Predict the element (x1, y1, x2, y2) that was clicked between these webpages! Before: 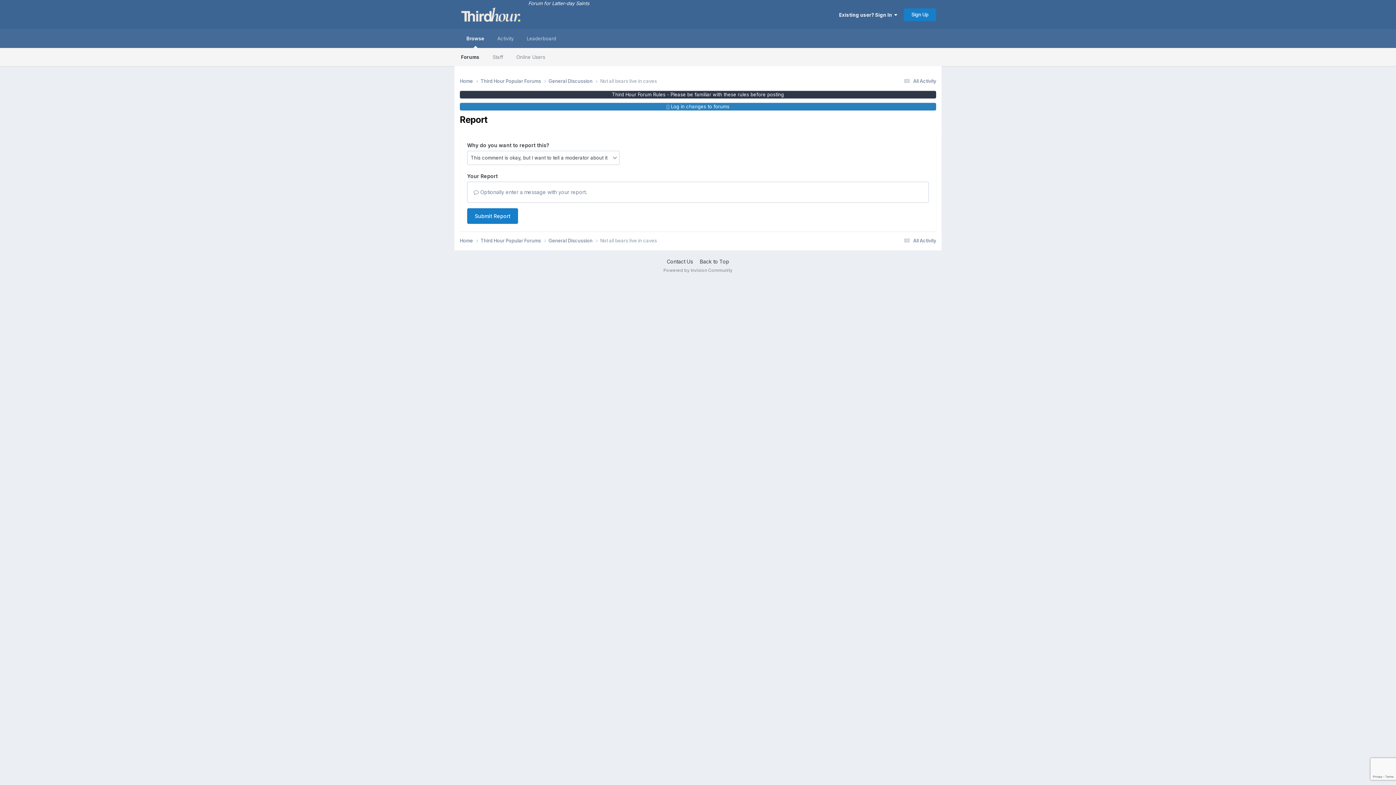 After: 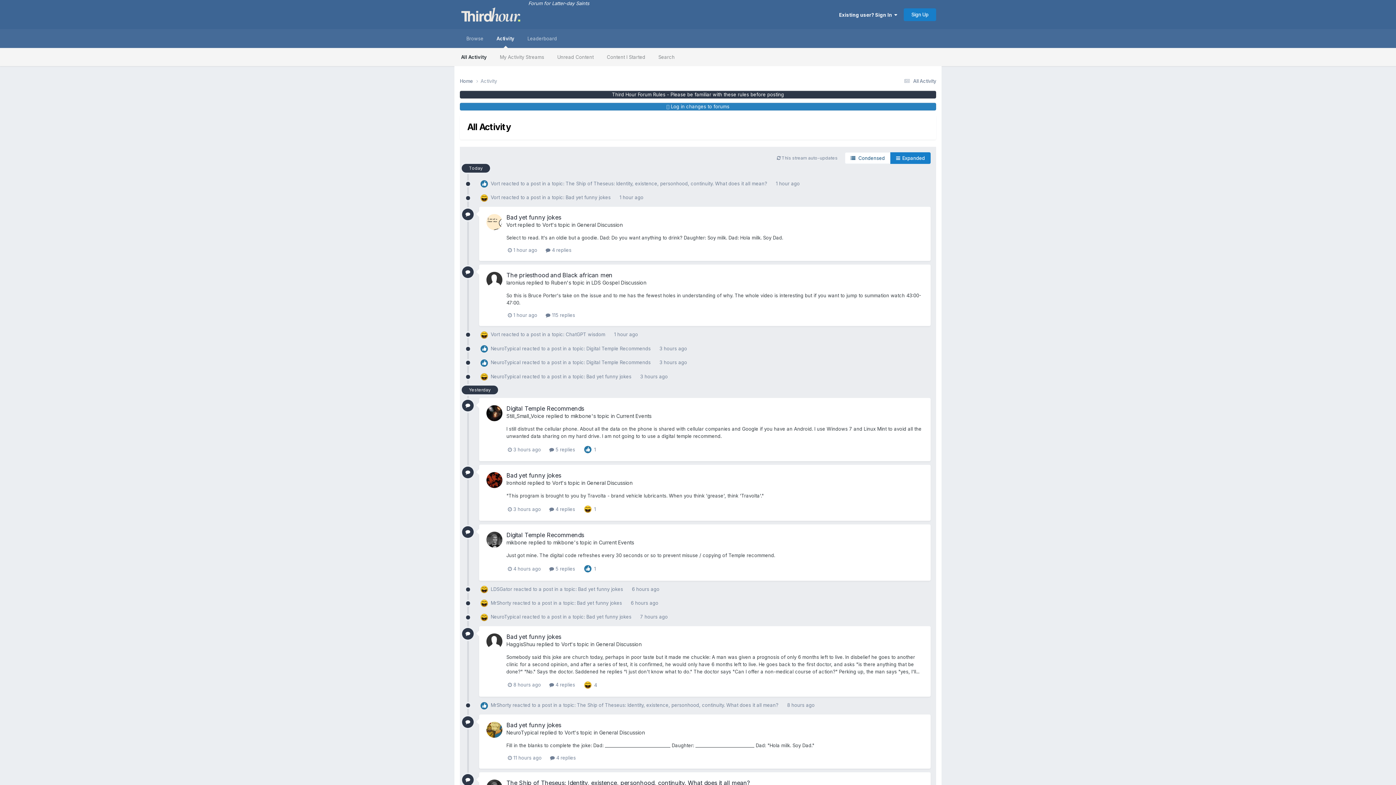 Action: label: Activity bbox: (490, 29, 520, 48)